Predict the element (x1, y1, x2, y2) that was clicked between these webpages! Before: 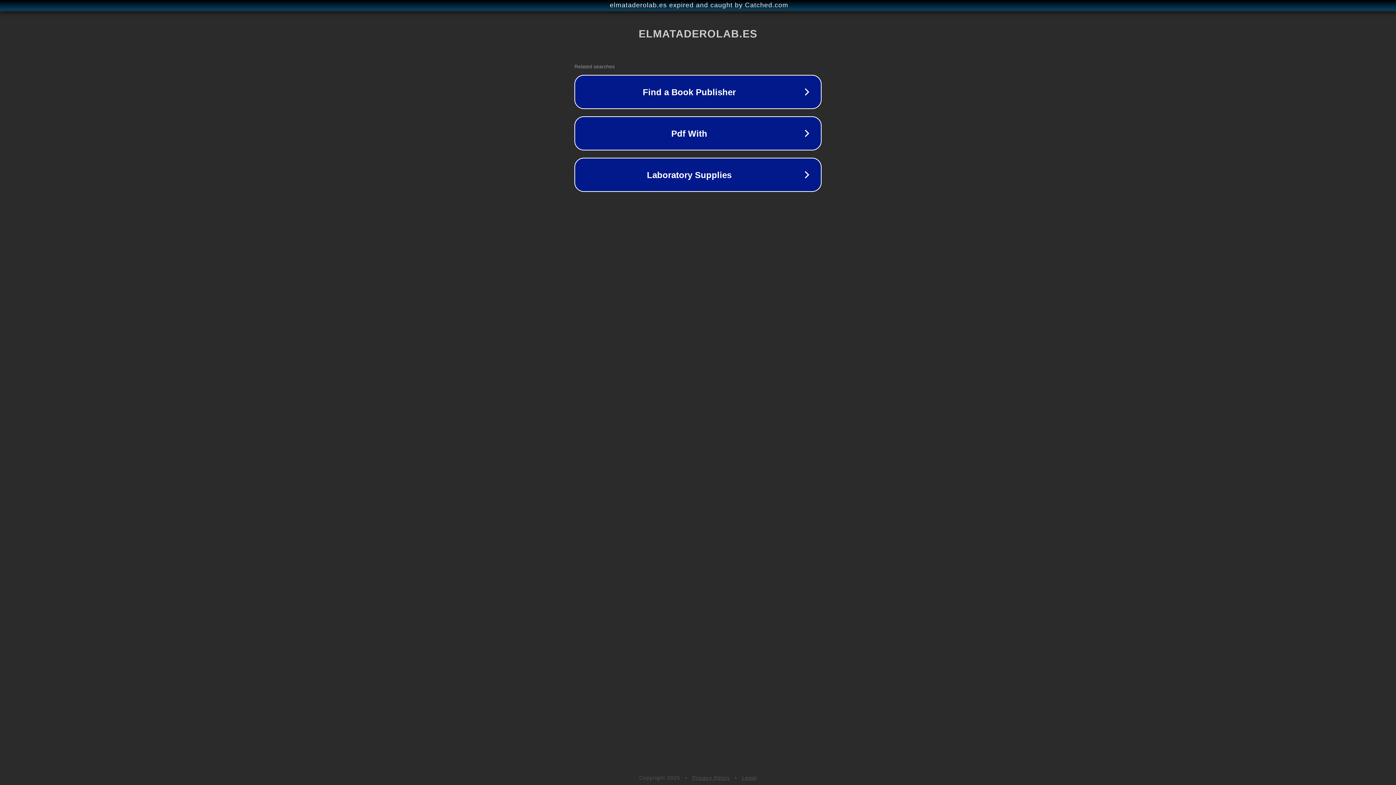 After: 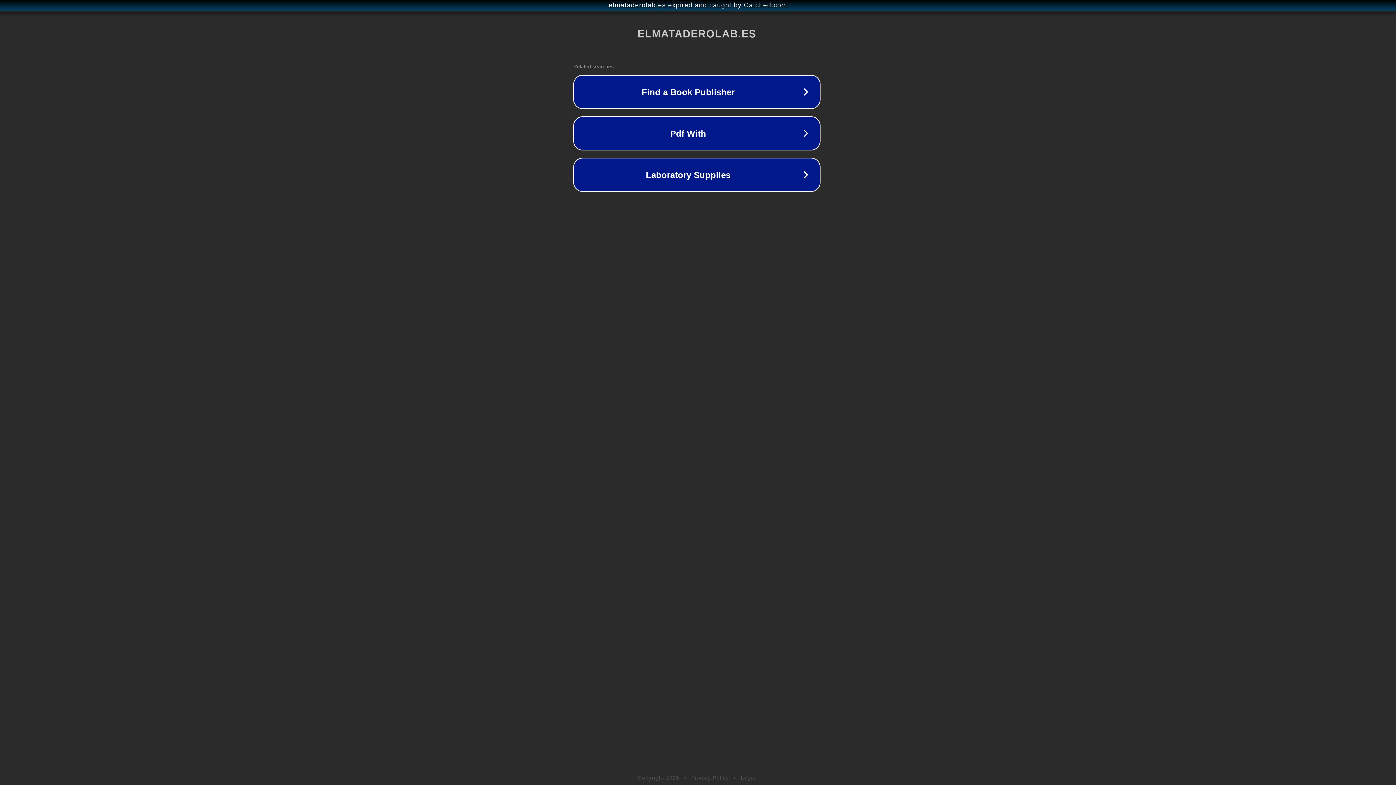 Action: label: elmataderolab.es expired and caught by Catched.com bbox: (1, 1, 1397, 9)